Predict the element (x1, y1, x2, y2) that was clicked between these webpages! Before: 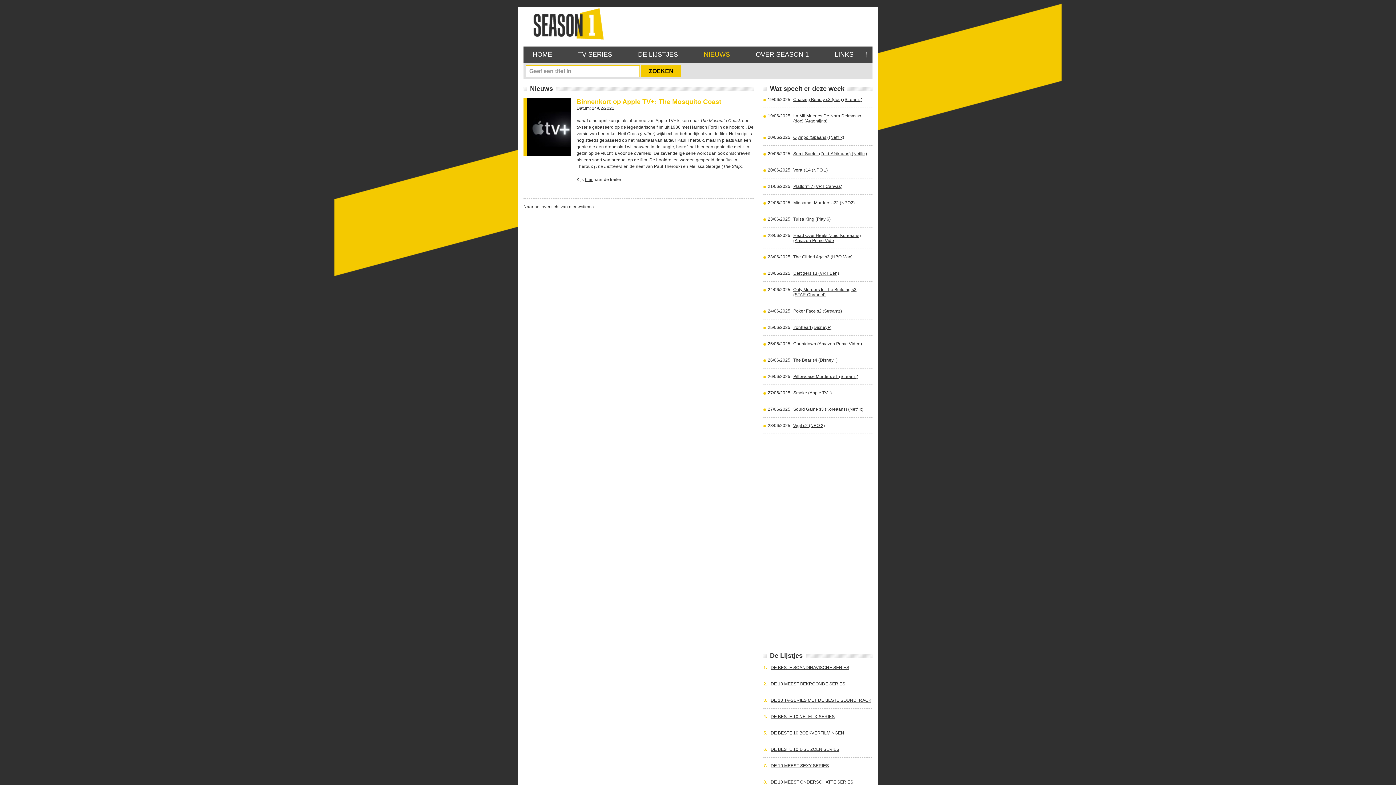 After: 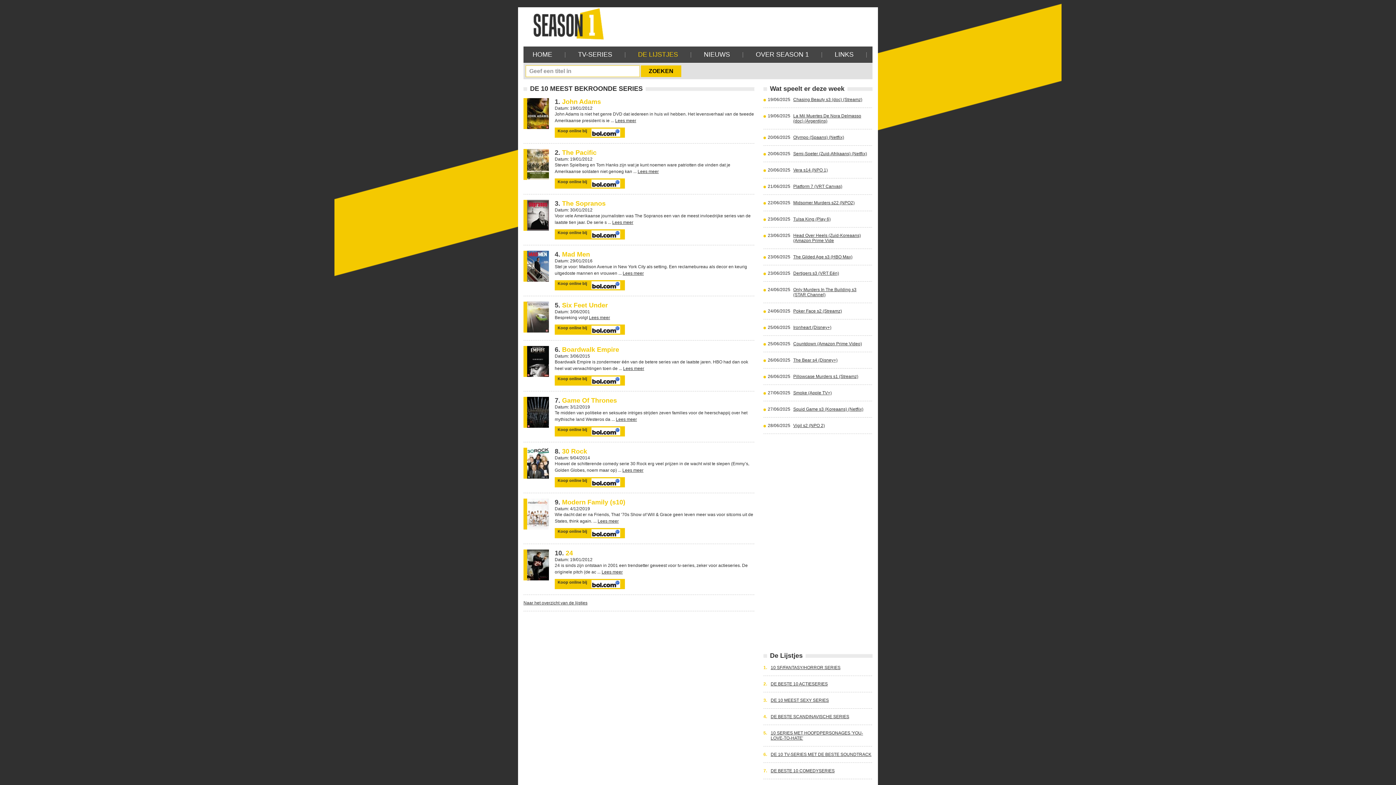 Action: bbox: (770, 681, 871, 686) label: DE 10 MEEST BEKROONDE SERIES